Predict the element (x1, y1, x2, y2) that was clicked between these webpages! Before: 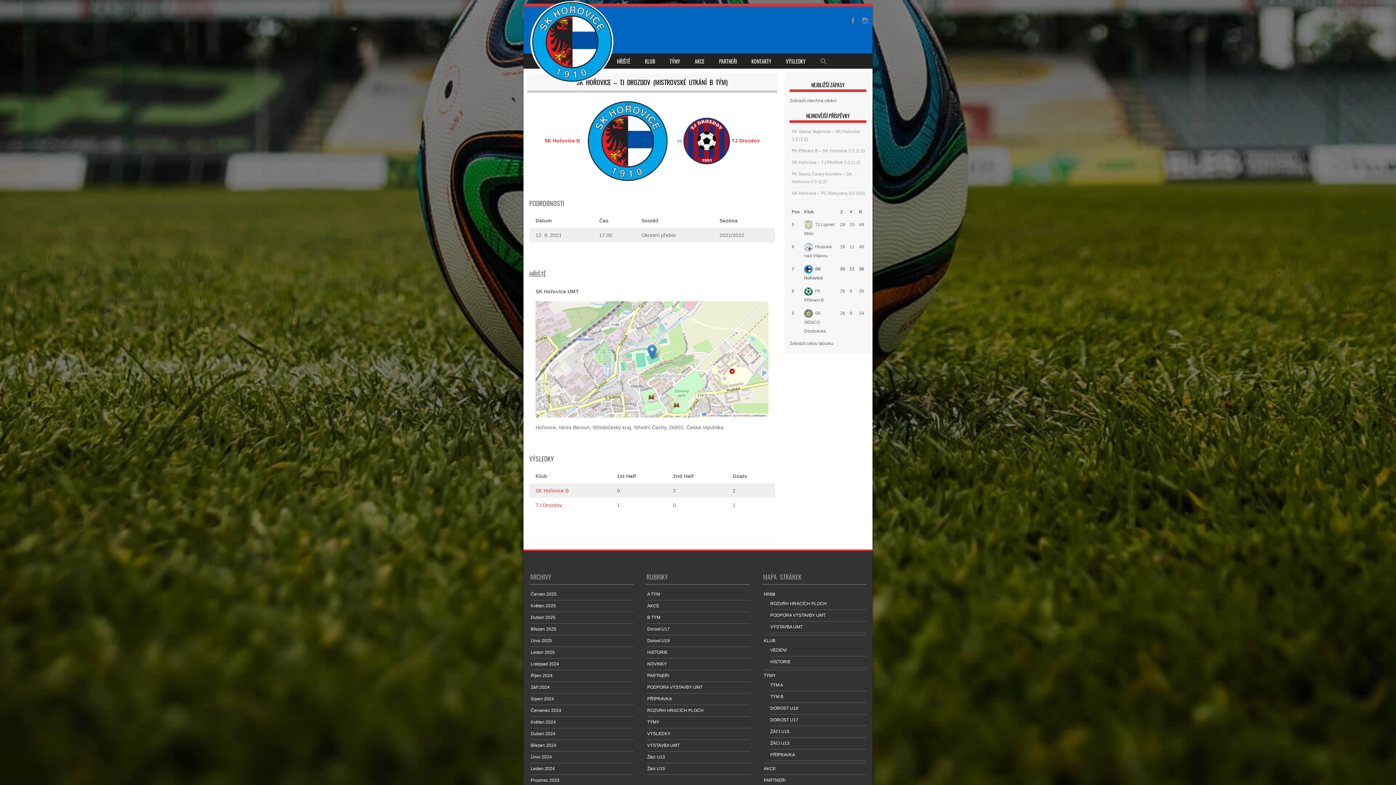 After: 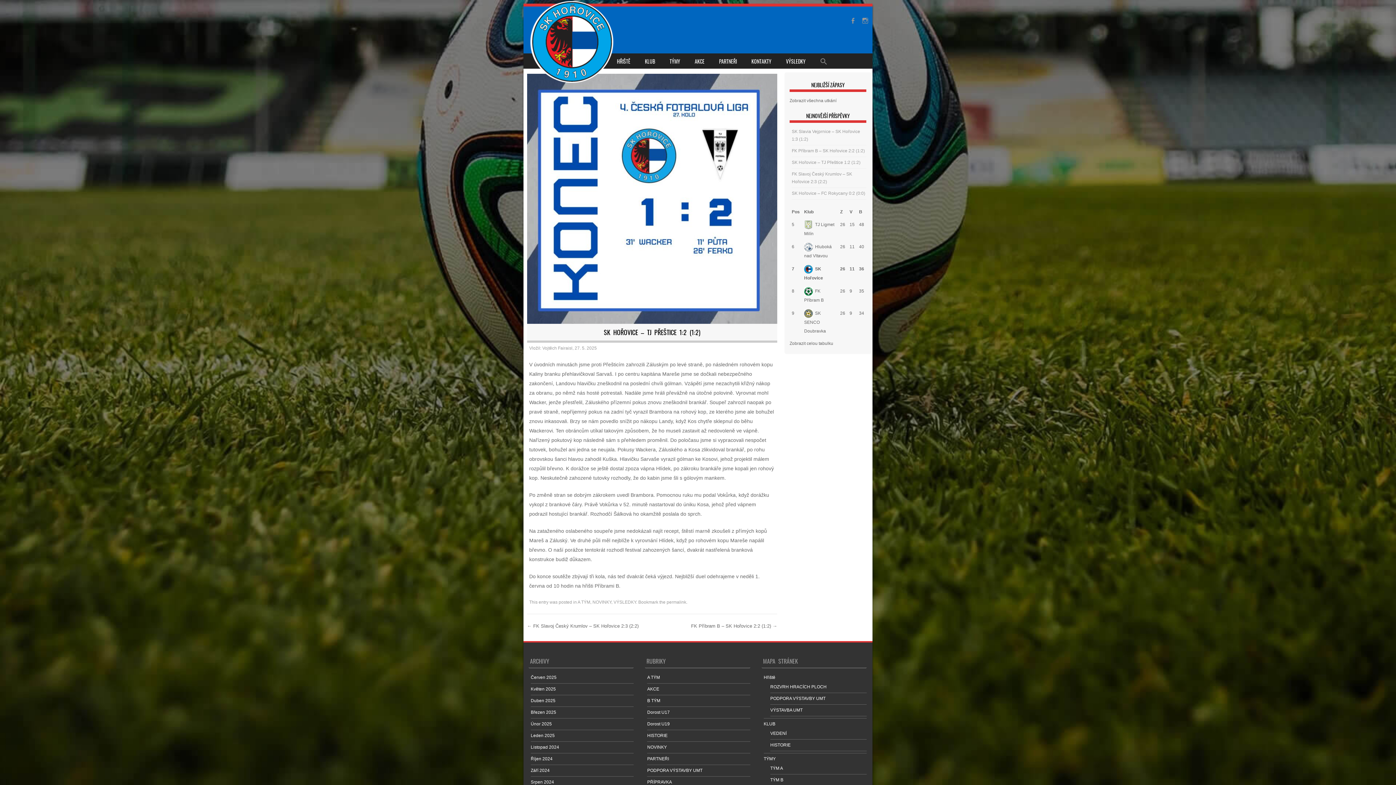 Action: label: SK Hořovice – TJ Přeštice 1:2 (1:2) bbox: (792, 159, 860, 165)